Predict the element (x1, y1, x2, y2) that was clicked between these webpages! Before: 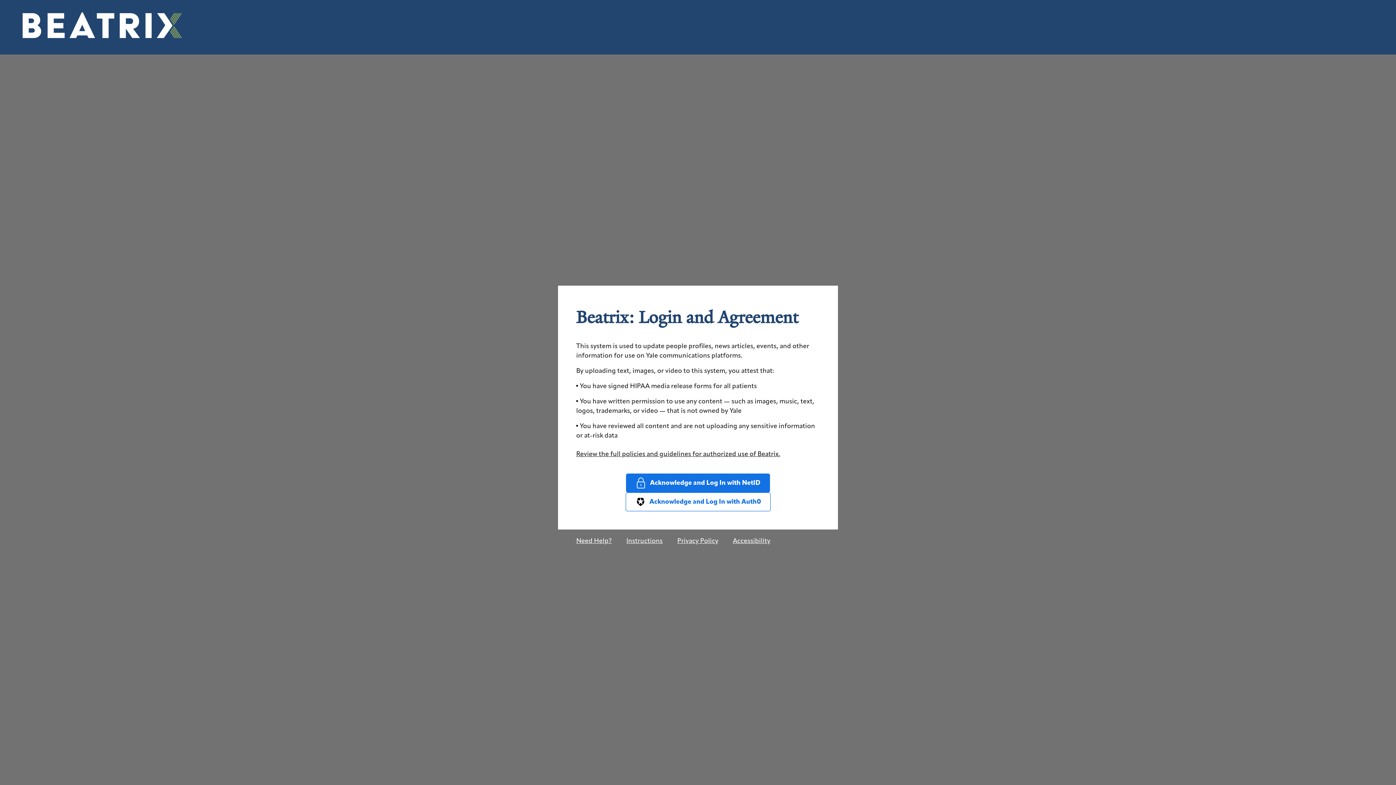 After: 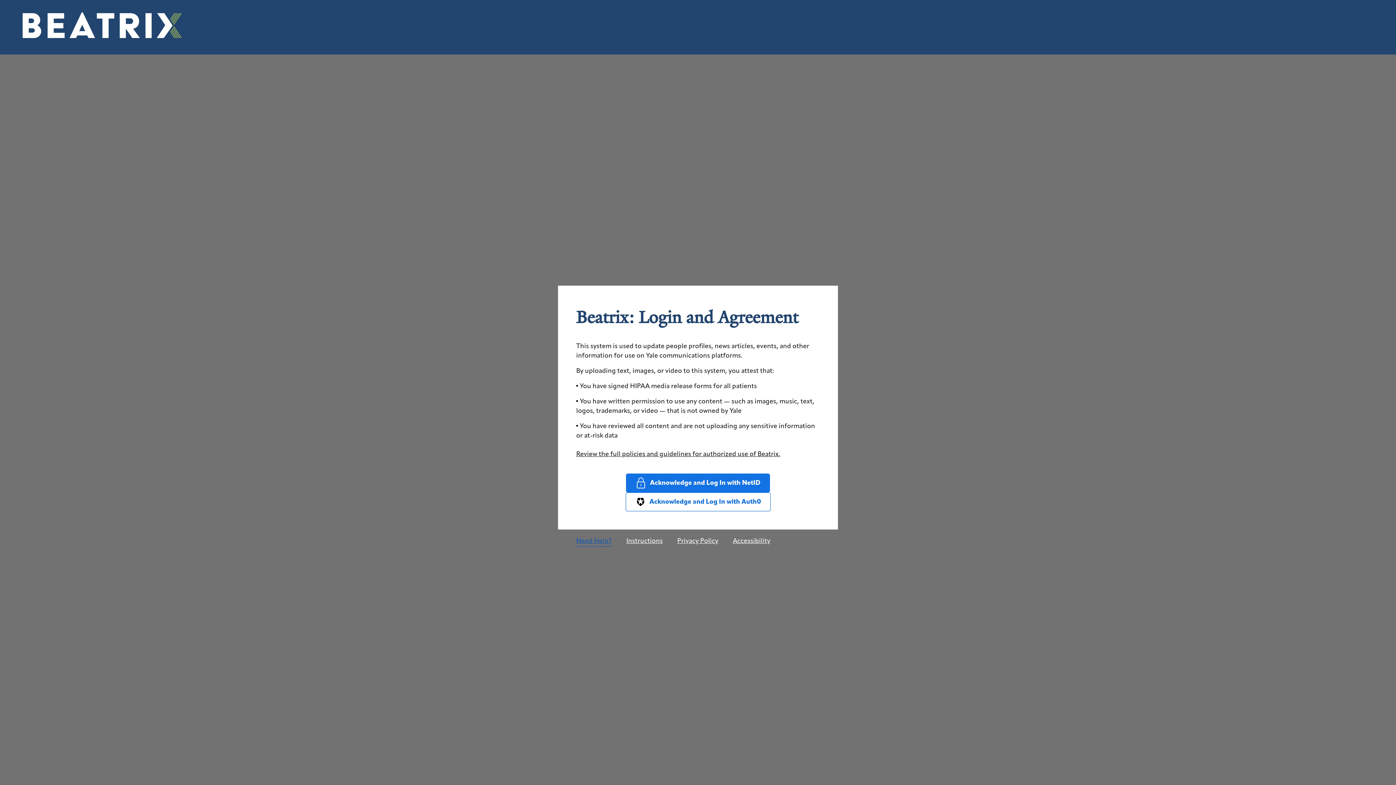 Action: bbox: (576, 537, 612, 546) label: Click to request for help